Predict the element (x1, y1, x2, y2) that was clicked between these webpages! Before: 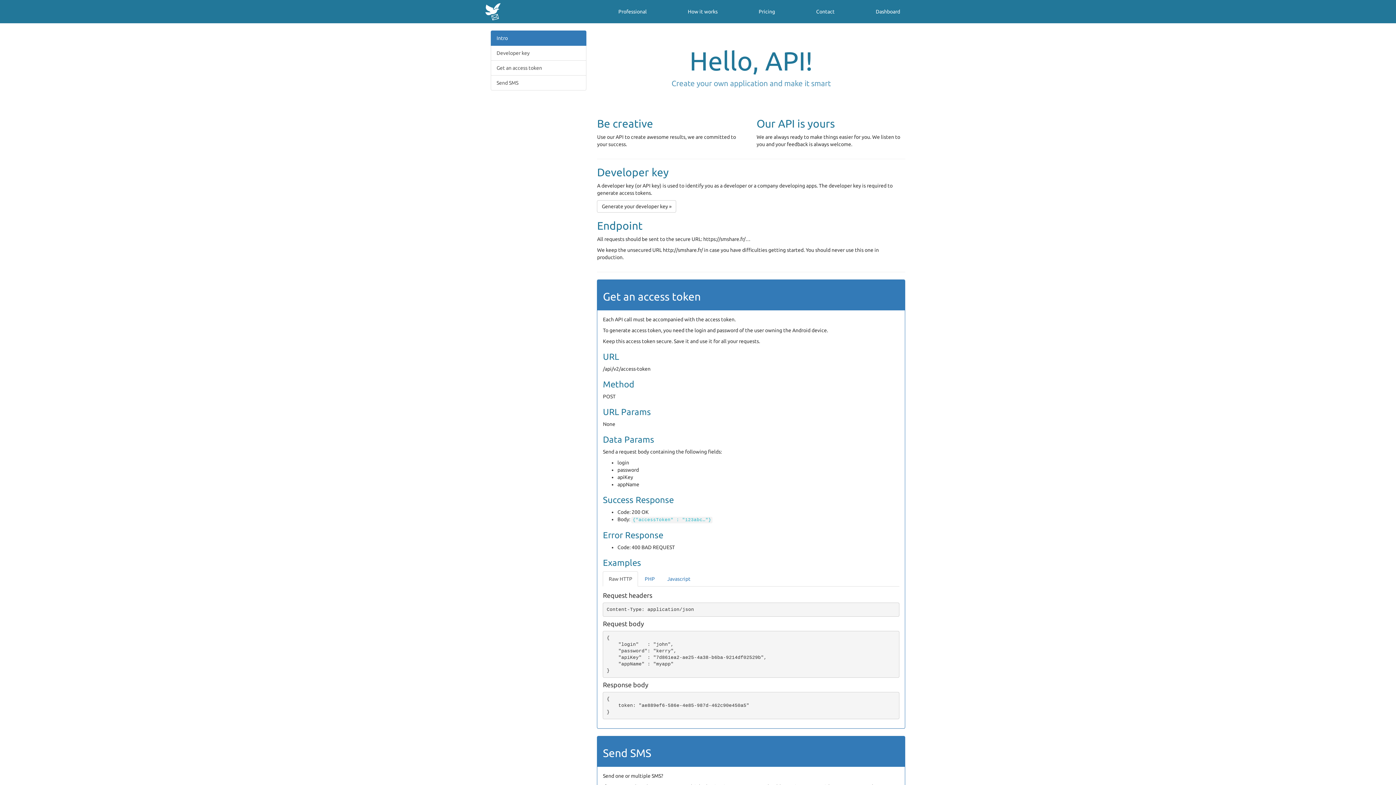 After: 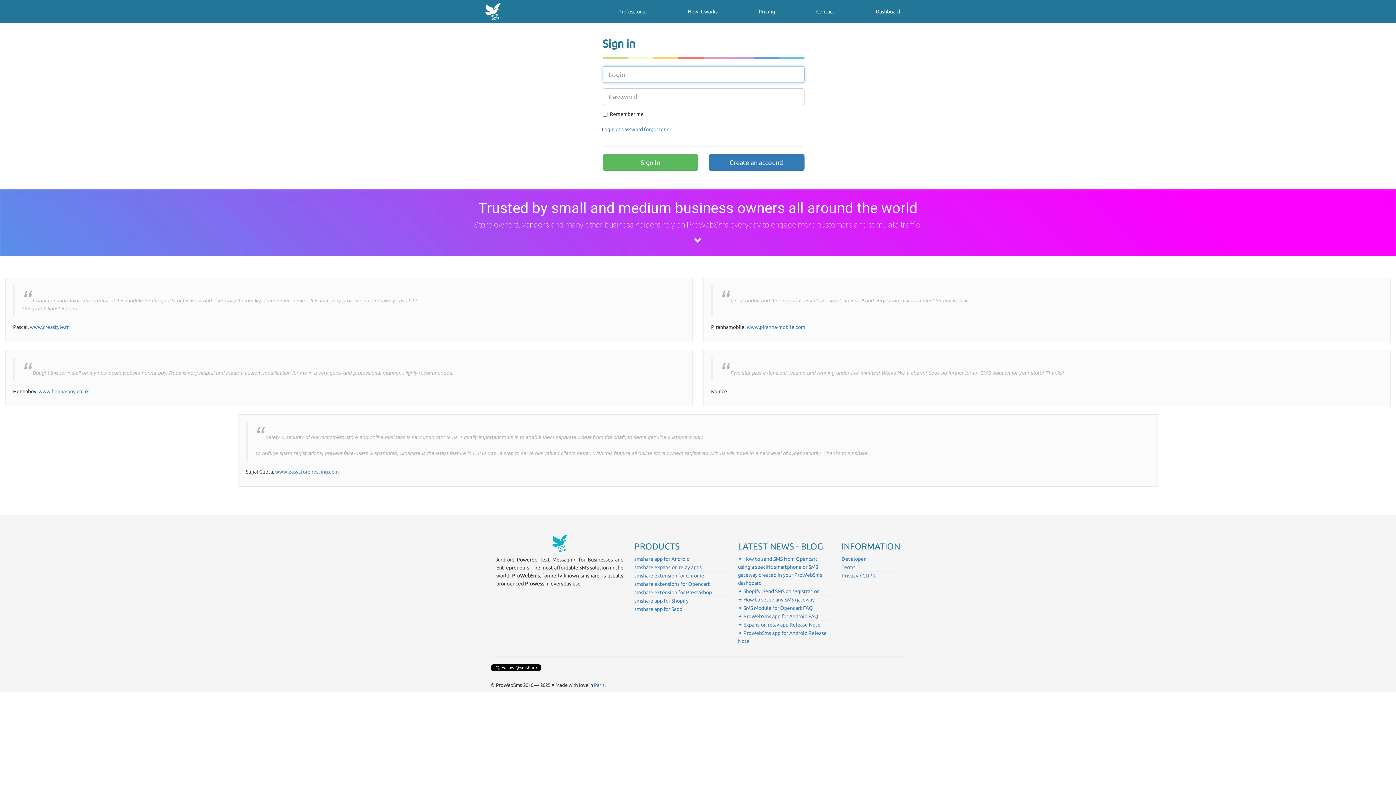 Action: label: Generate your developer key » bbox: (597, 200, 676, 212)